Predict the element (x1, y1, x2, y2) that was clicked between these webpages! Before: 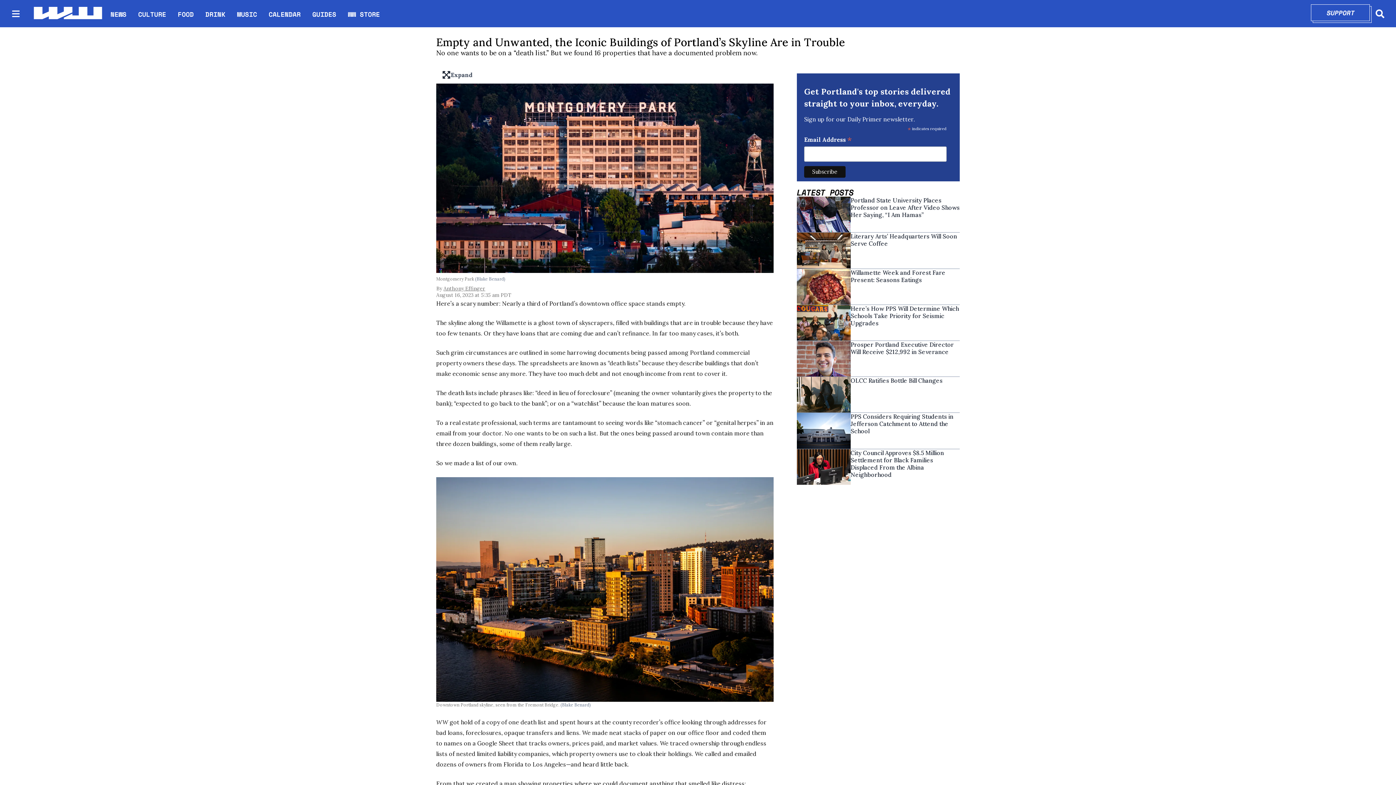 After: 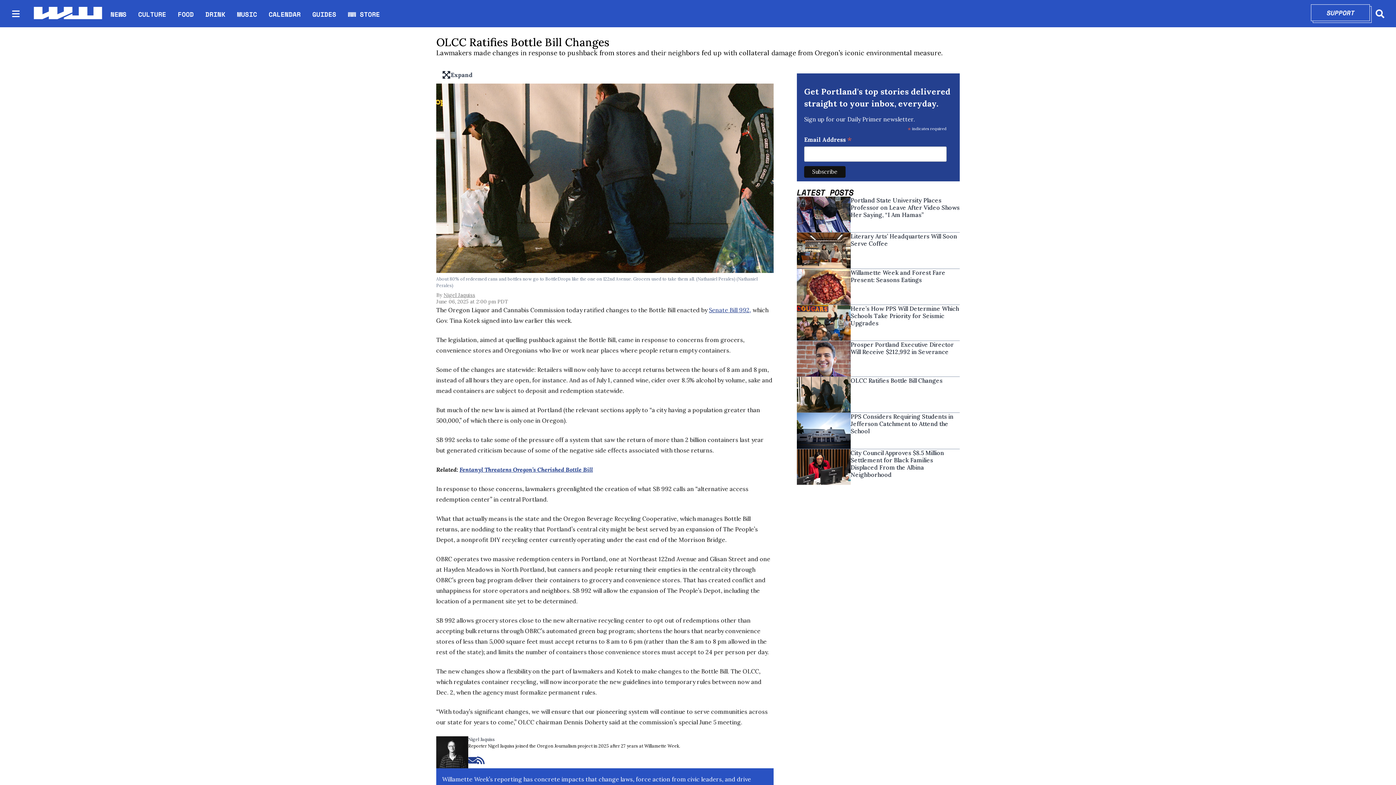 Action: label: OLCC Ratifies Bottle Bill Changes bbox: (850, 377, 942, 412)